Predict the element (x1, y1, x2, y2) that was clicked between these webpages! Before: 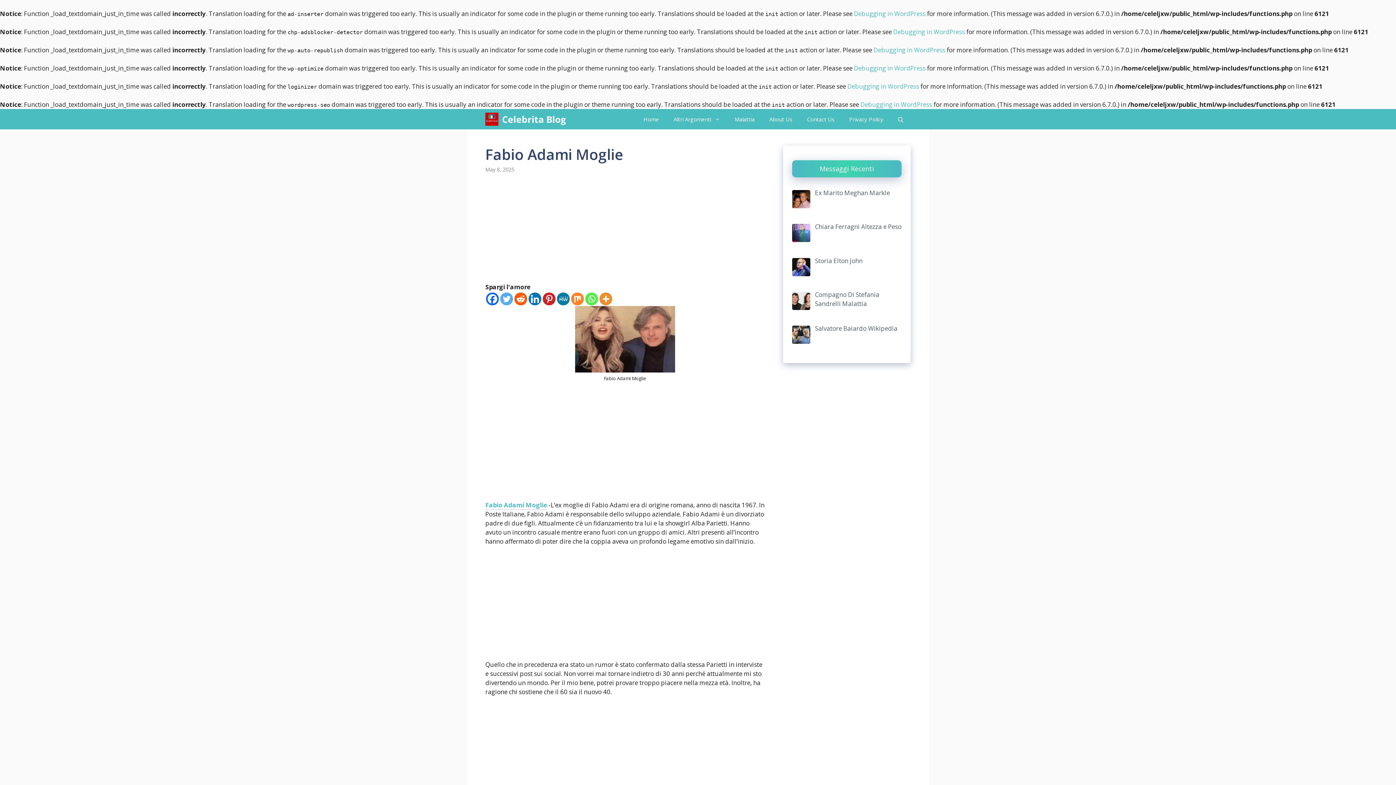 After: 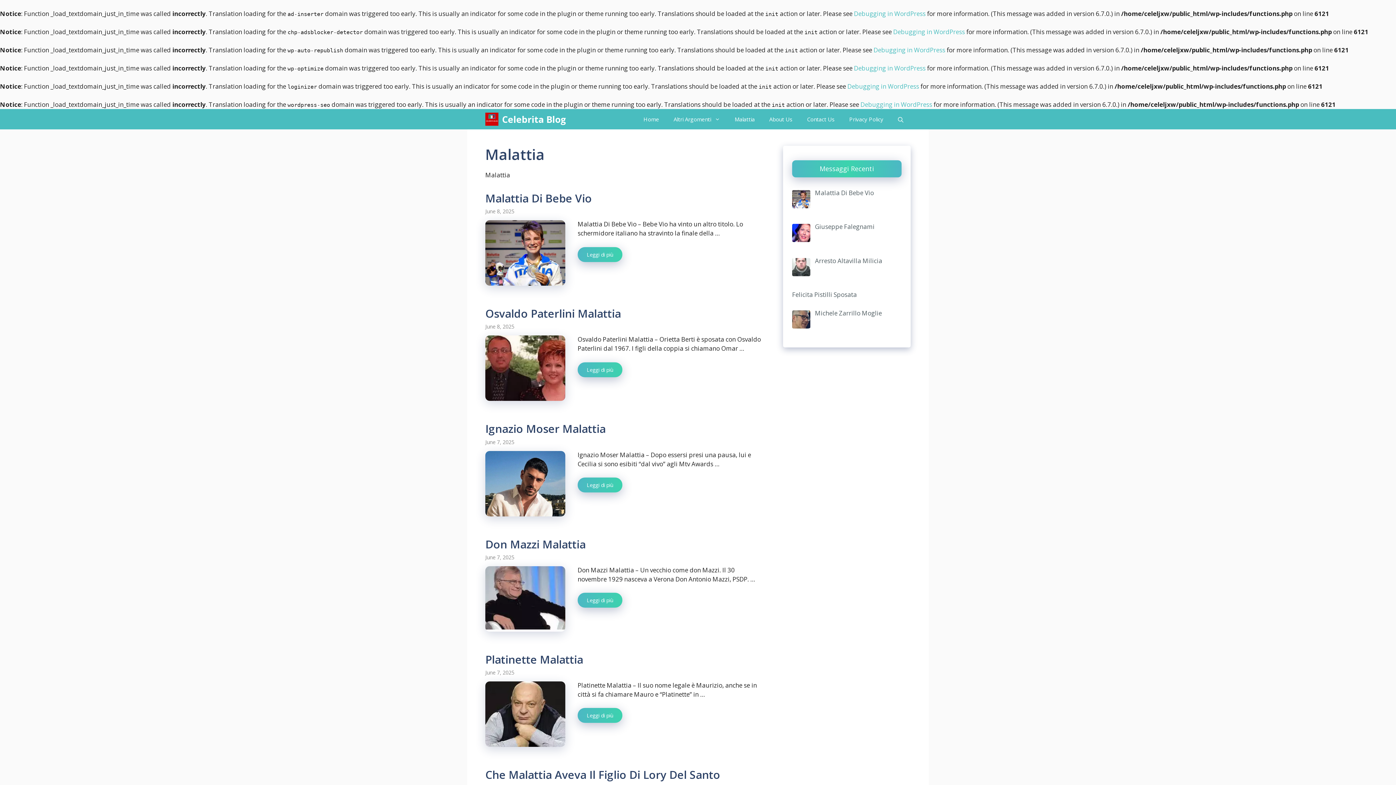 Action: label: Malattia bbox: (727, 109, 762, 129)